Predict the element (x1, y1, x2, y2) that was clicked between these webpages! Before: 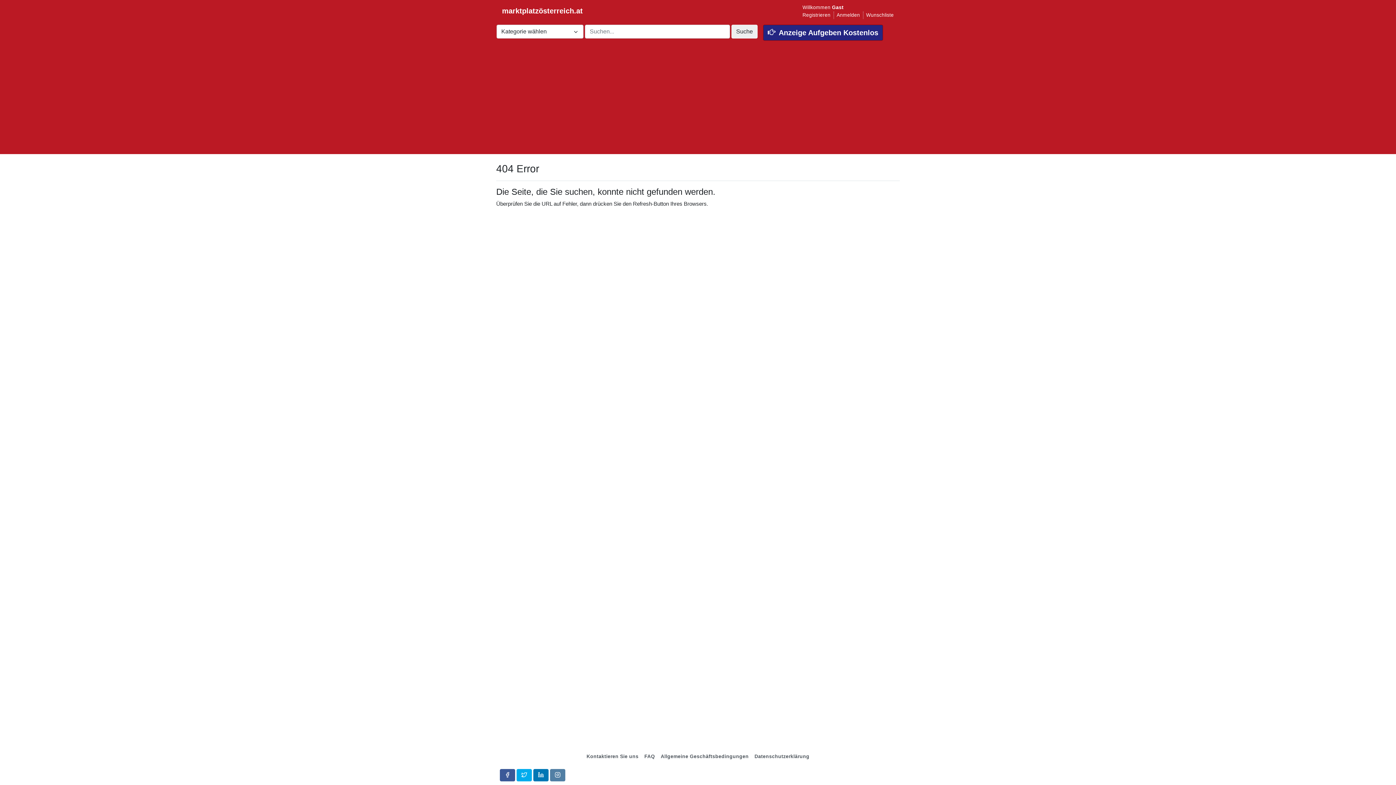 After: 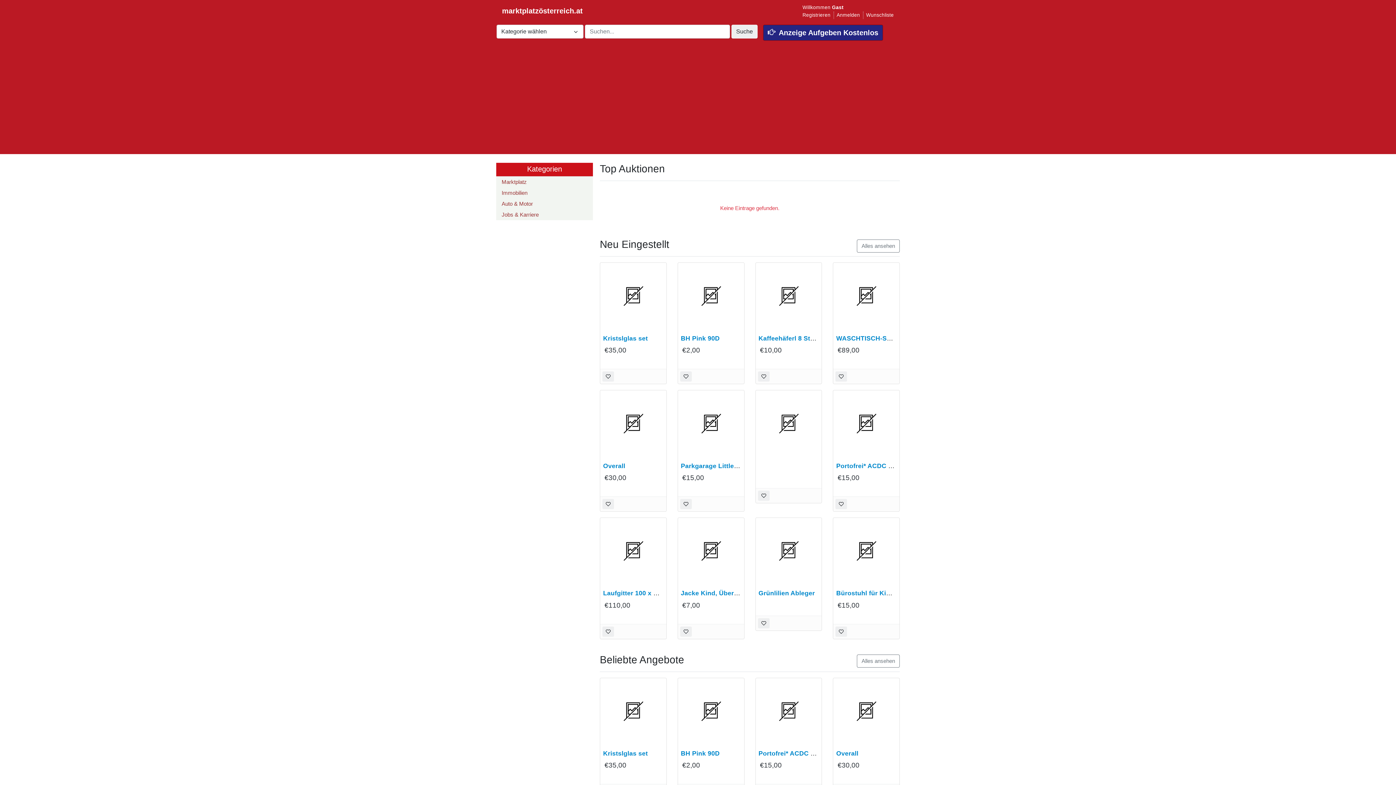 Action: bbox: (502, 3, 574, 18) label: marktplatzösterreich.at